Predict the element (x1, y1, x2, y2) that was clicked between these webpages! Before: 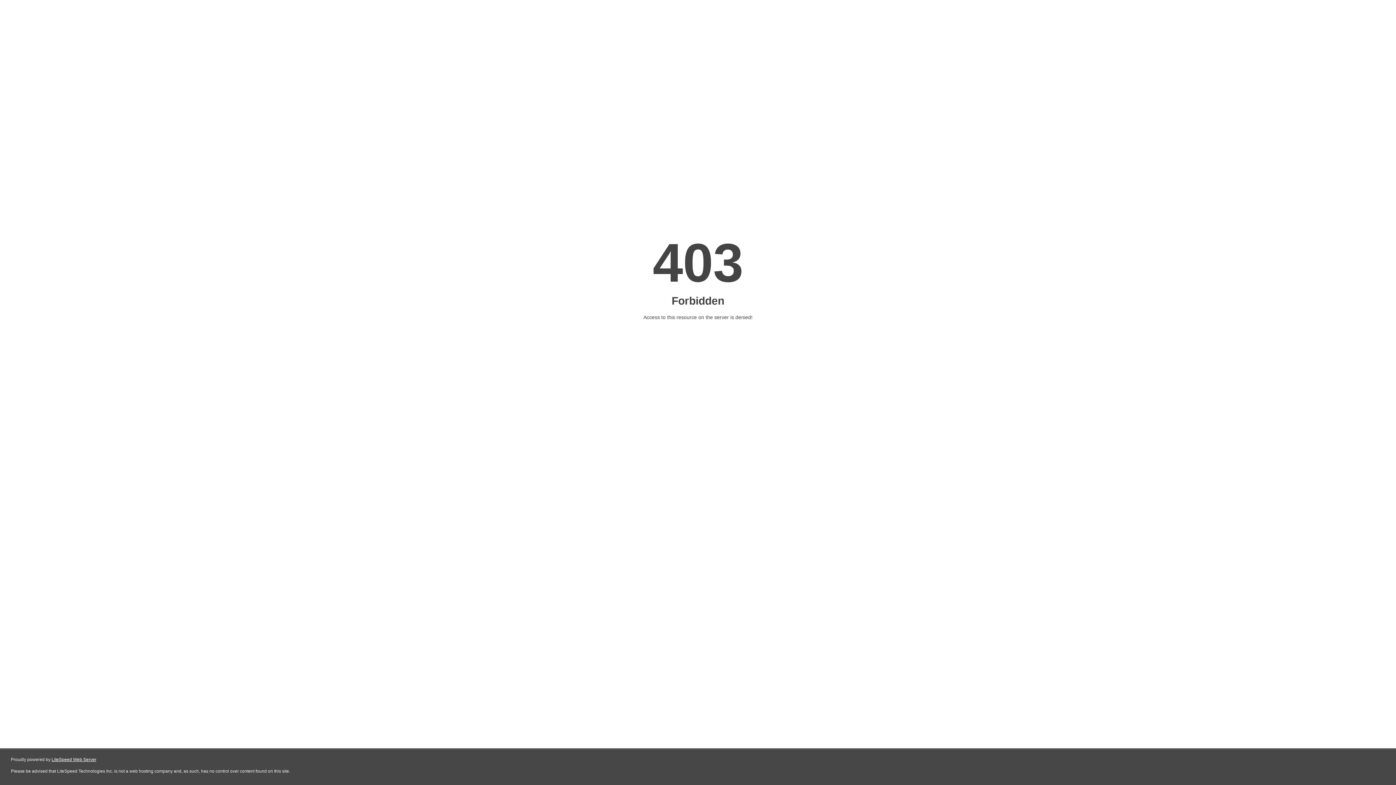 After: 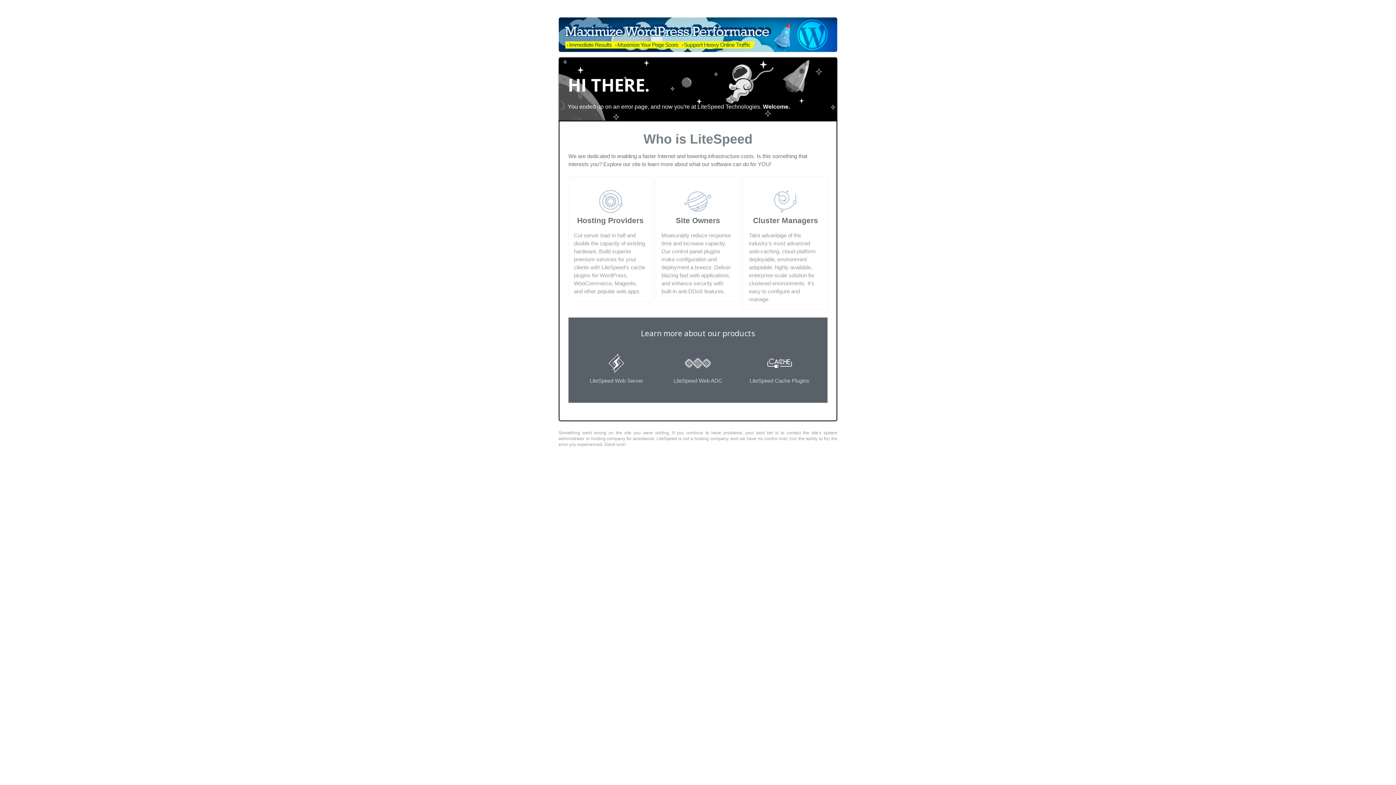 Action: bbox: (51, 757, 96, 762) label: LiteSpeed Web Server